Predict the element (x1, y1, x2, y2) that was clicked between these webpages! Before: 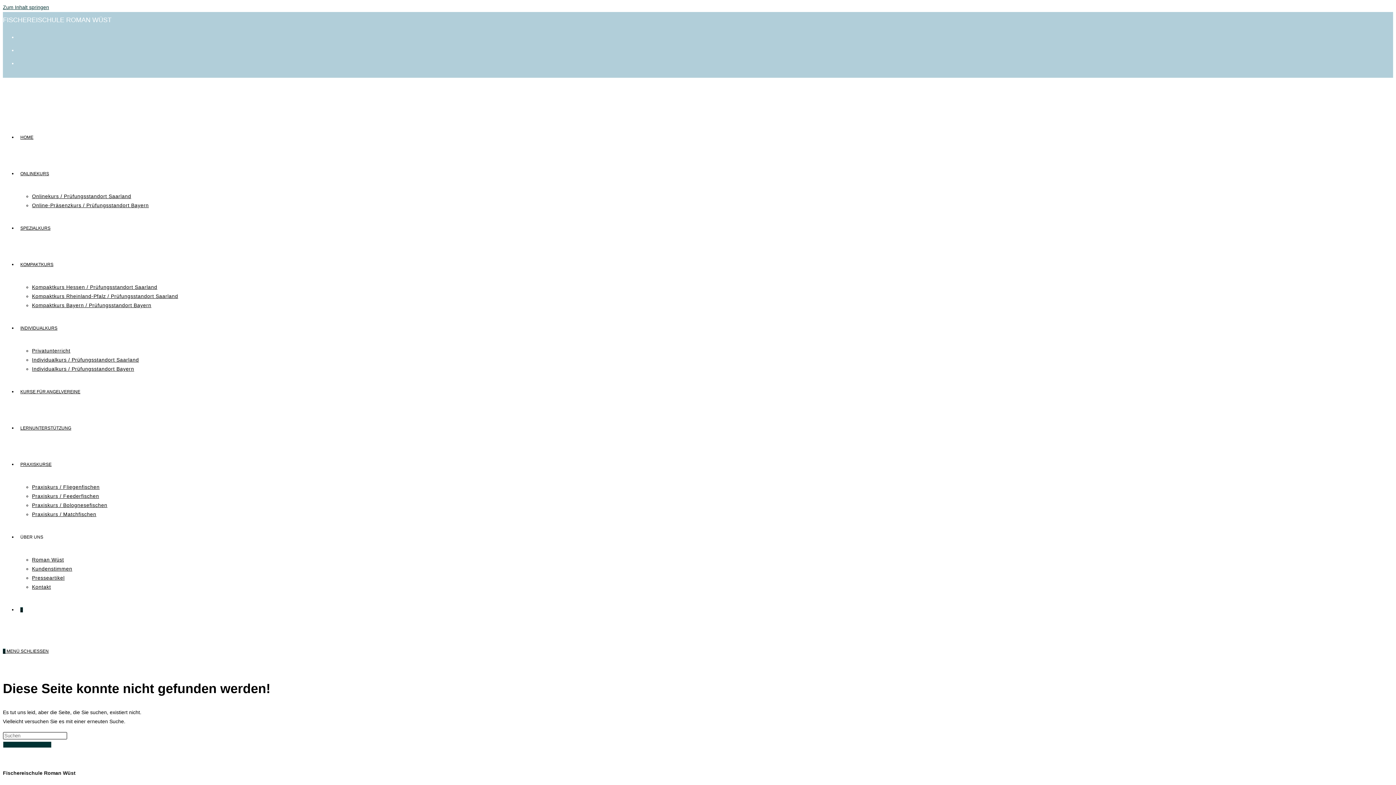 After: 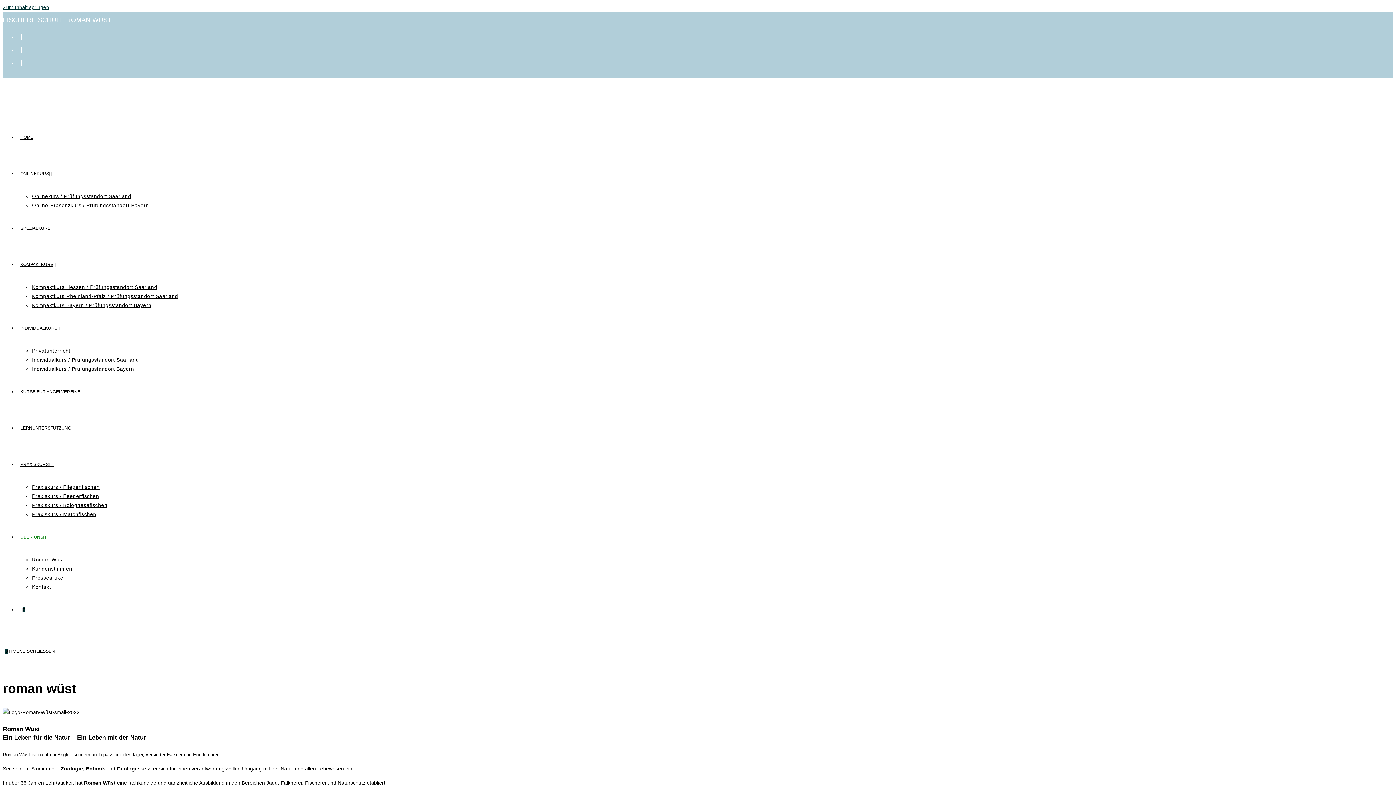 Action: bbox: (32, 557, 64, 562) label: Roman Wüst